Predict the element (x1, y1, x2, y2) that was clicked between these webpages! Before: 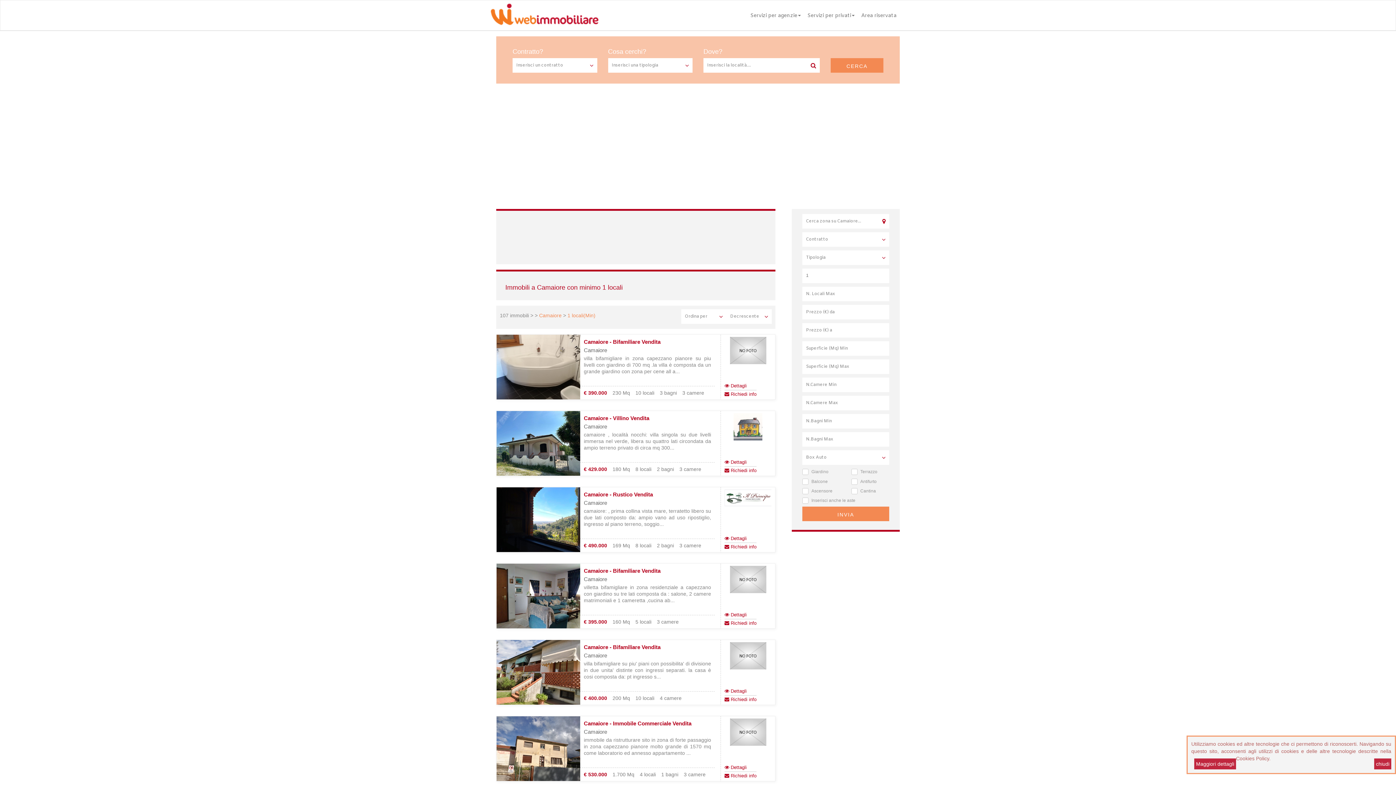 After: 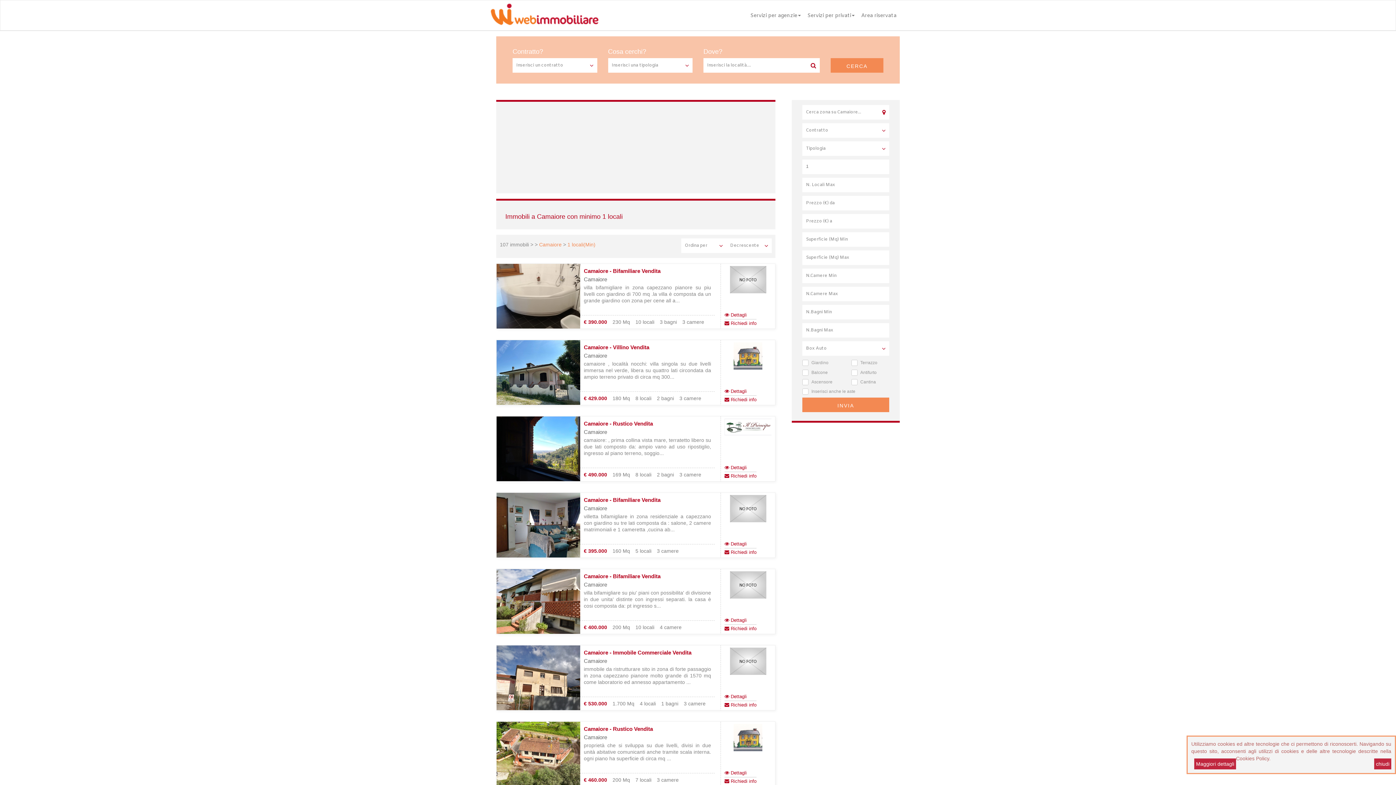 Action: label: 1 locali(Min) bbox: (567, 312, 595, 318)